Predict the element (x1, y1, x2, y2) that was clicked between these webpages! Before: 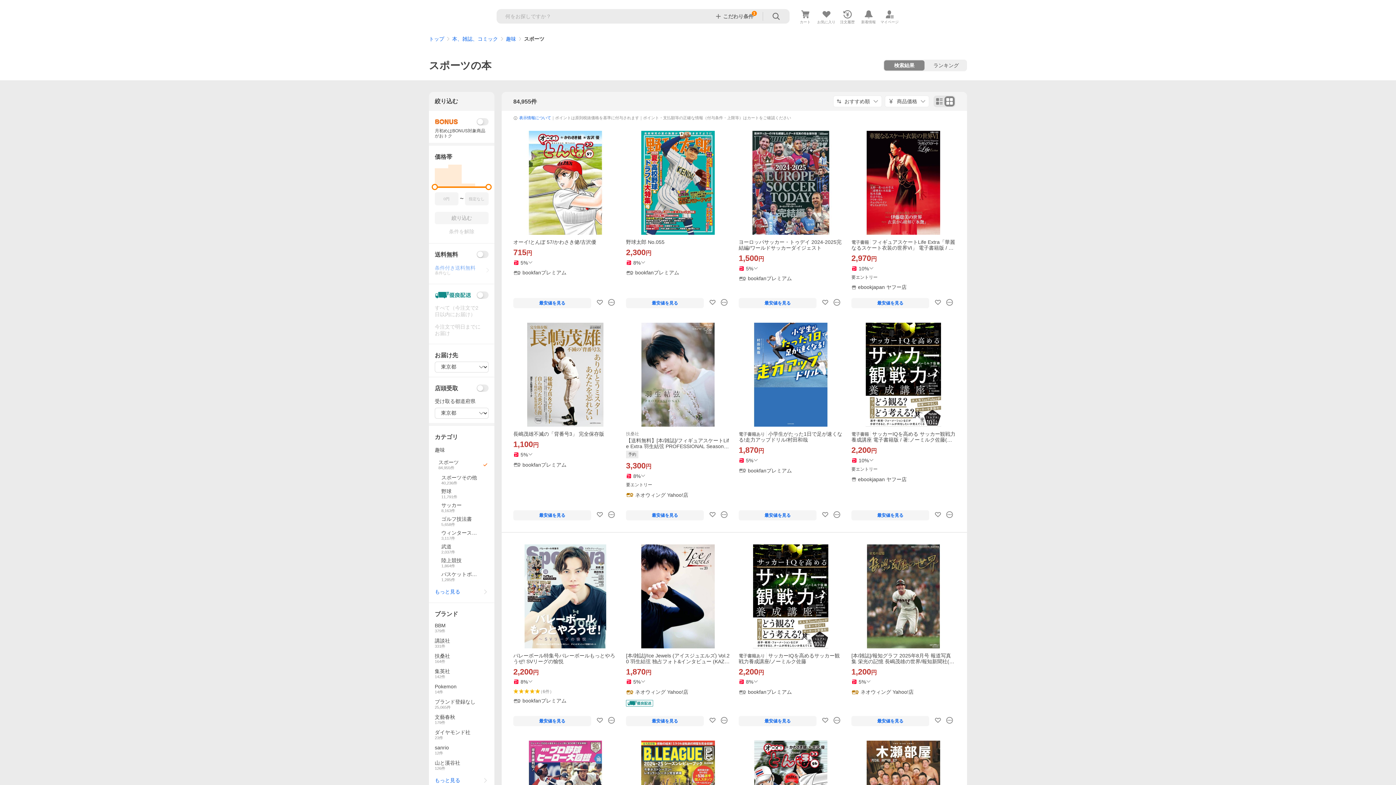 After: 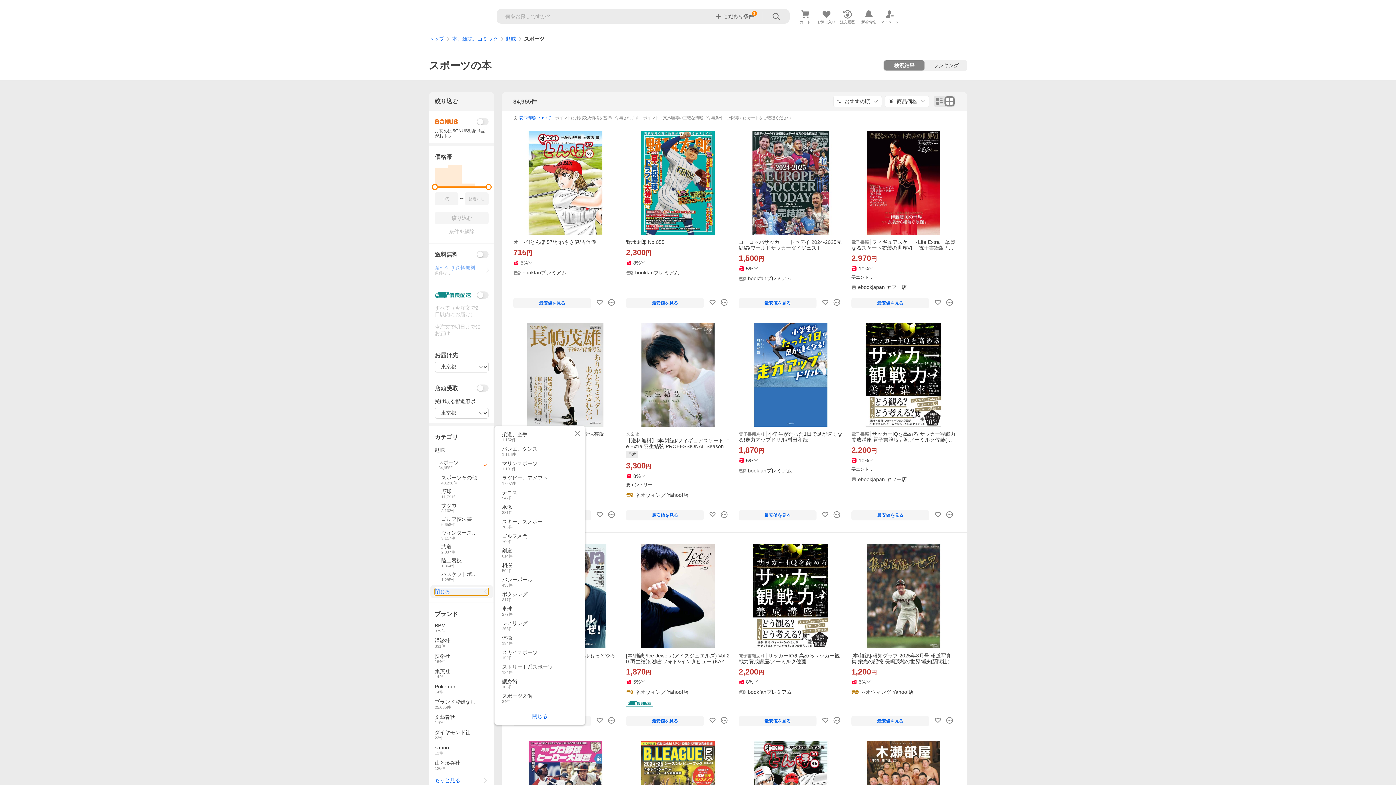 Action: label: もっと見る bbox: (434, 588, 488, 595)